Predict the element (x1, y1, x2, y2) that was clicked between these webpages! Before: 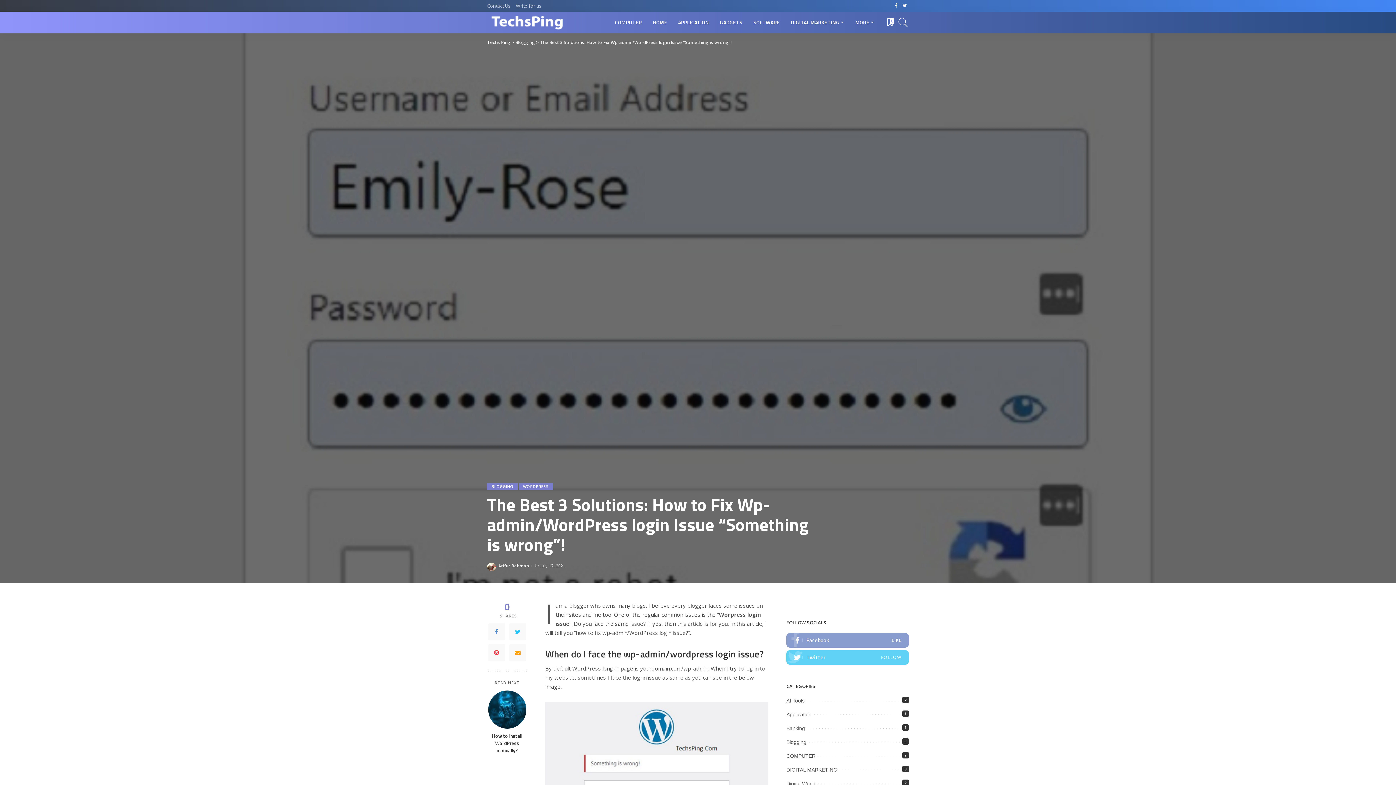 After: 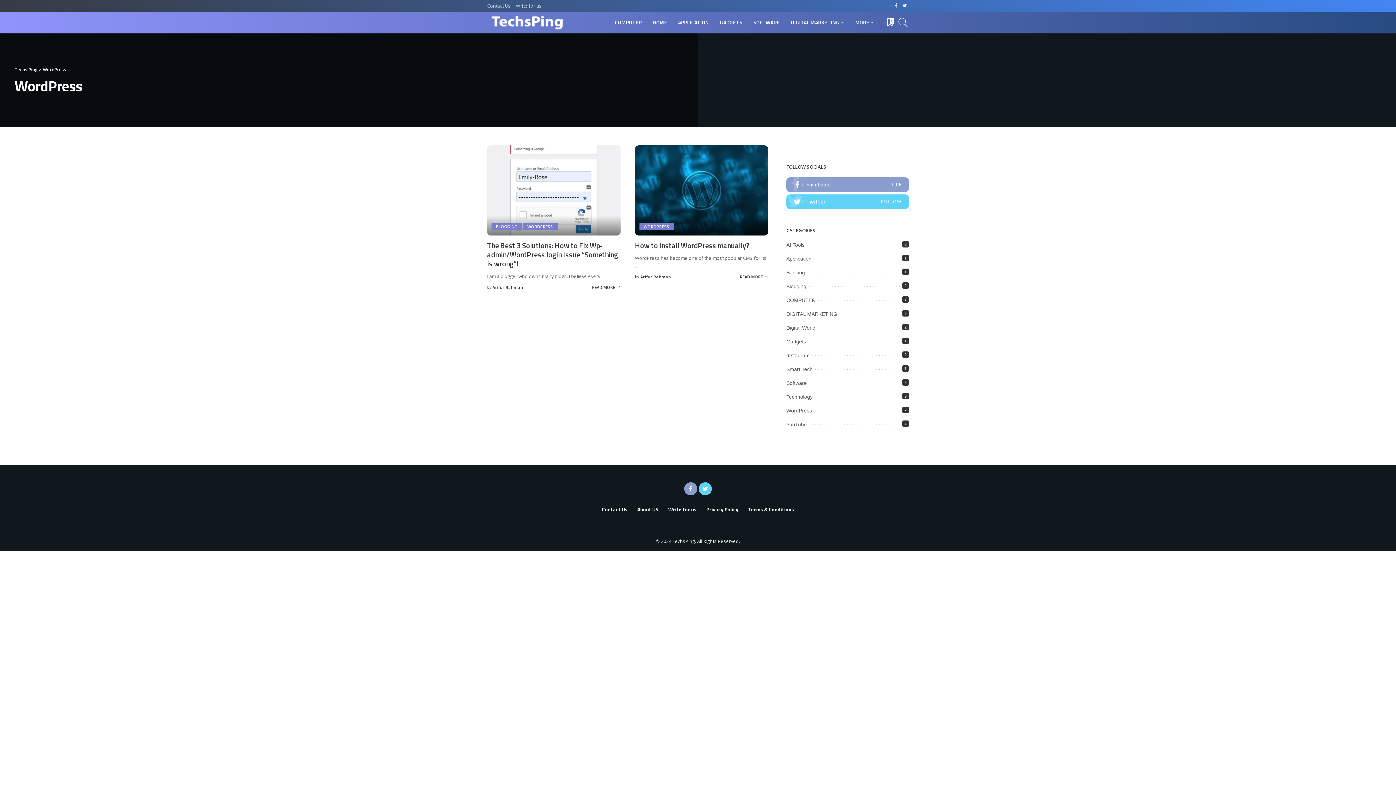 Action: bbox: (518, 483, 553, 490) label: WORDPRESS